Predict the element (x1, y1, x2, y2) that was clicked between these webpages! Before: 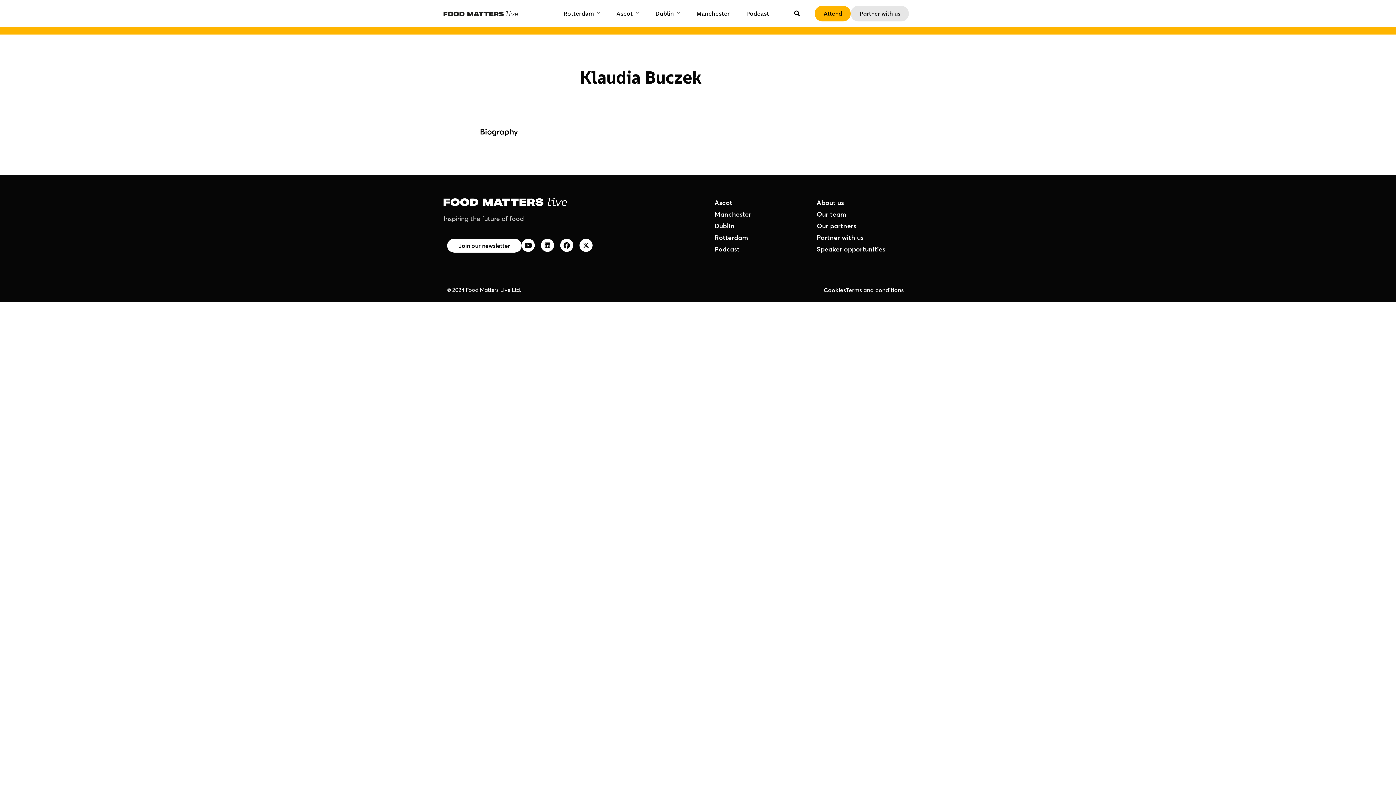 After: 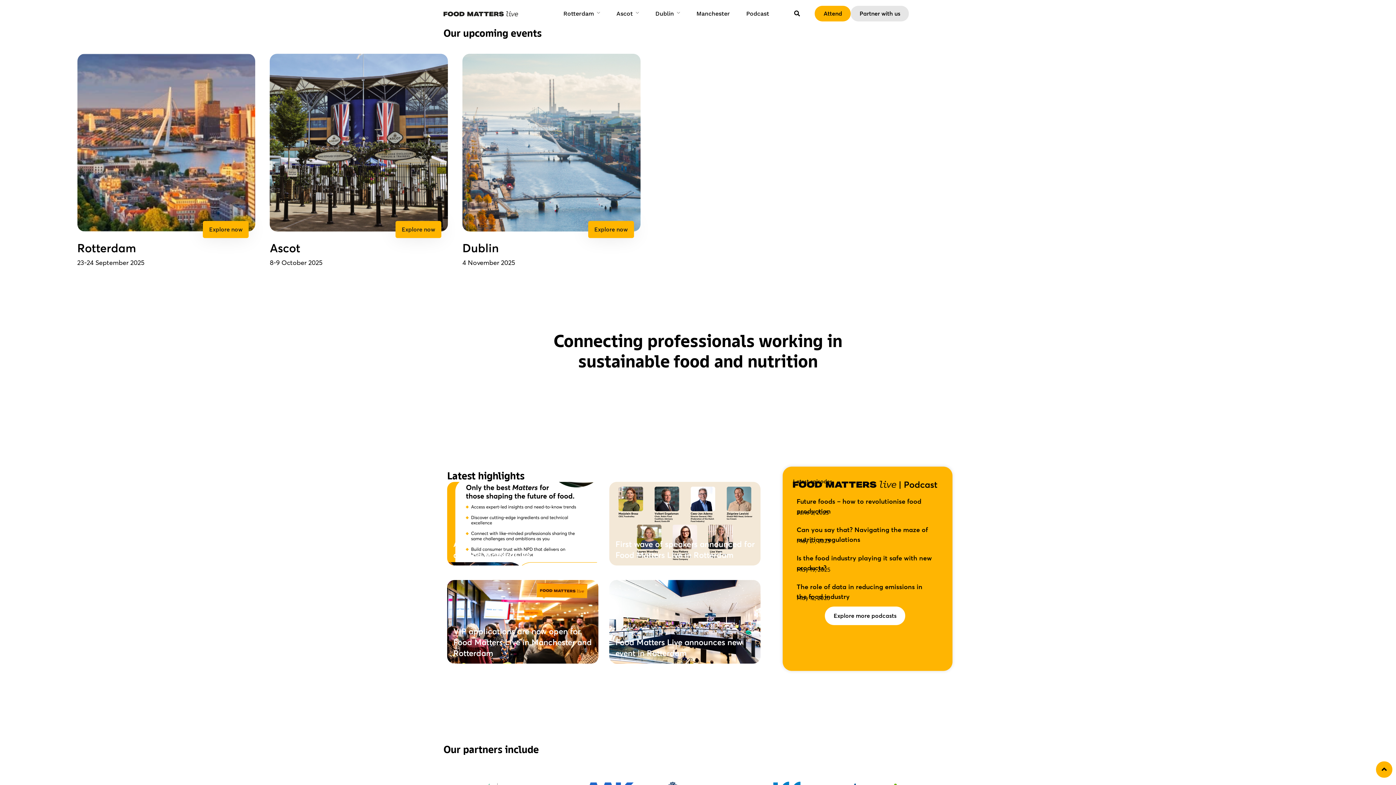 Action: bbox: (815, 5, 851, 21) label: Attend